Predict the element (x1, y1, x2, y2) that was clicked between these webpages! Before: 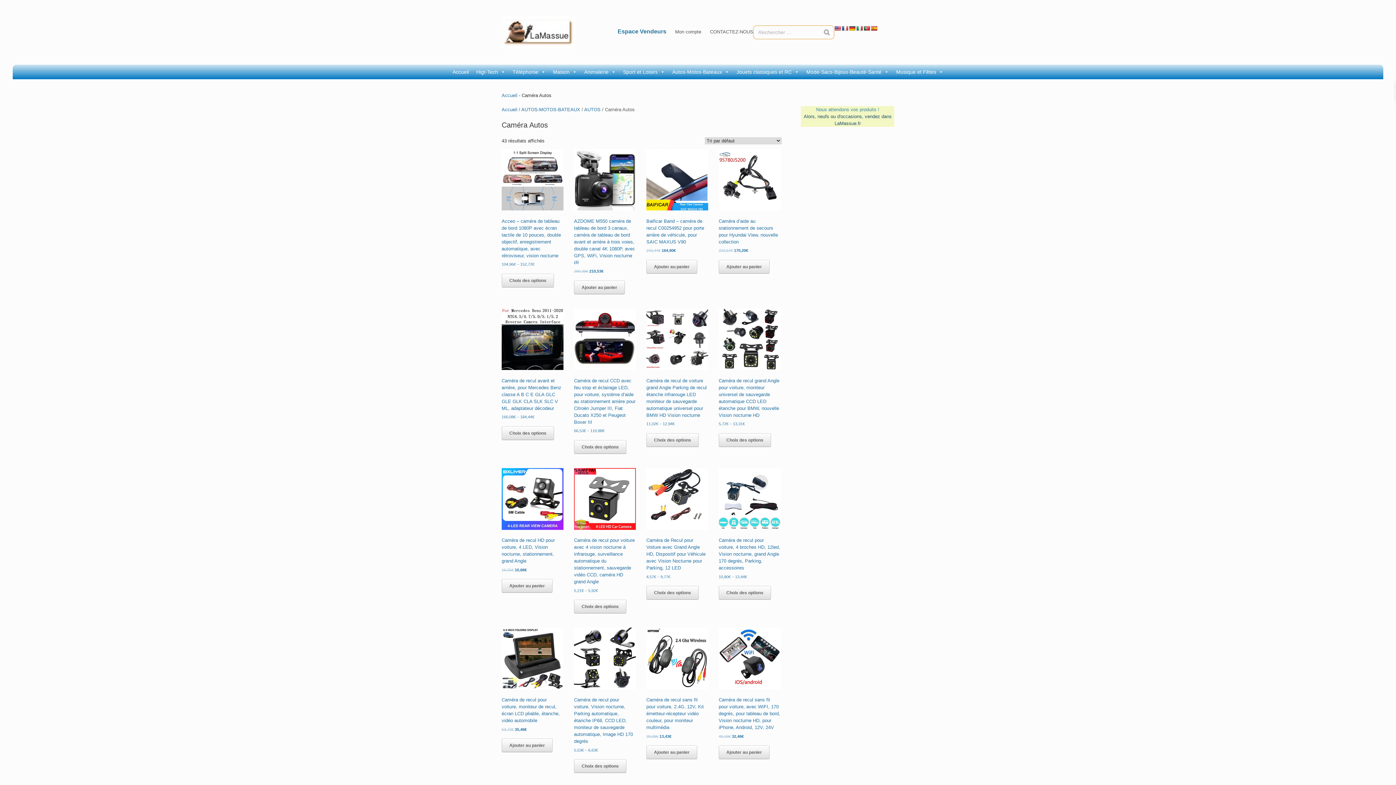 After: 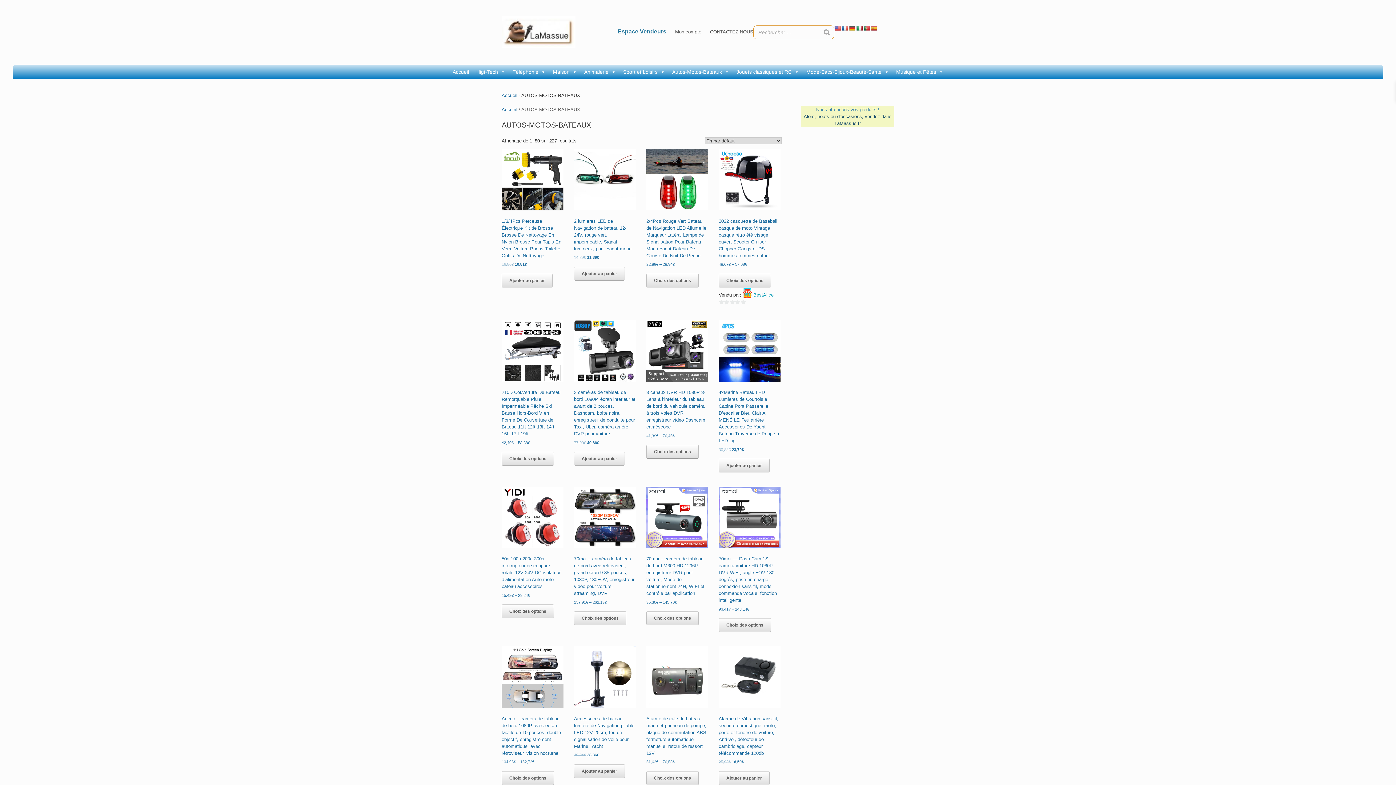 Action: bbox: (521, 106, 580, 112) label: AUTOS-MOTOS-BATEAUX